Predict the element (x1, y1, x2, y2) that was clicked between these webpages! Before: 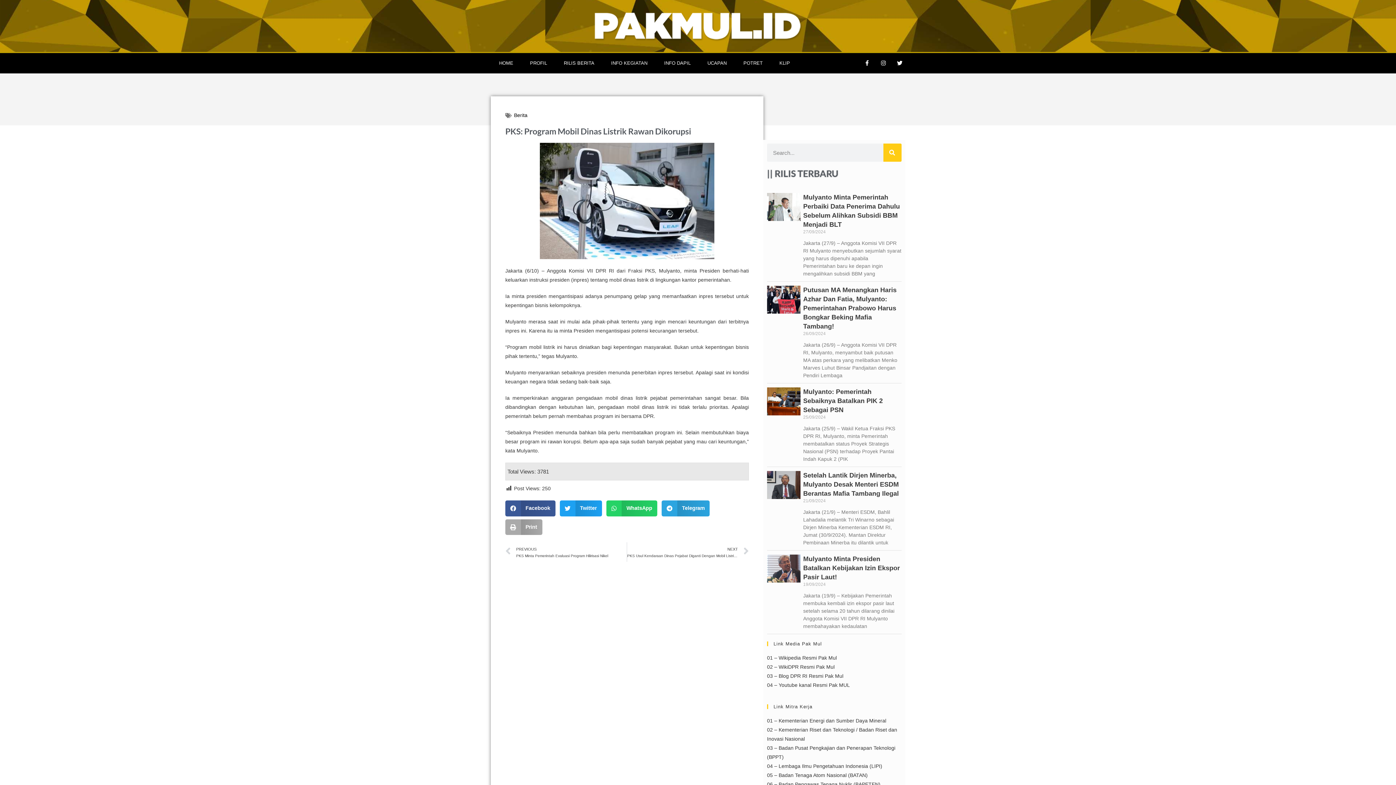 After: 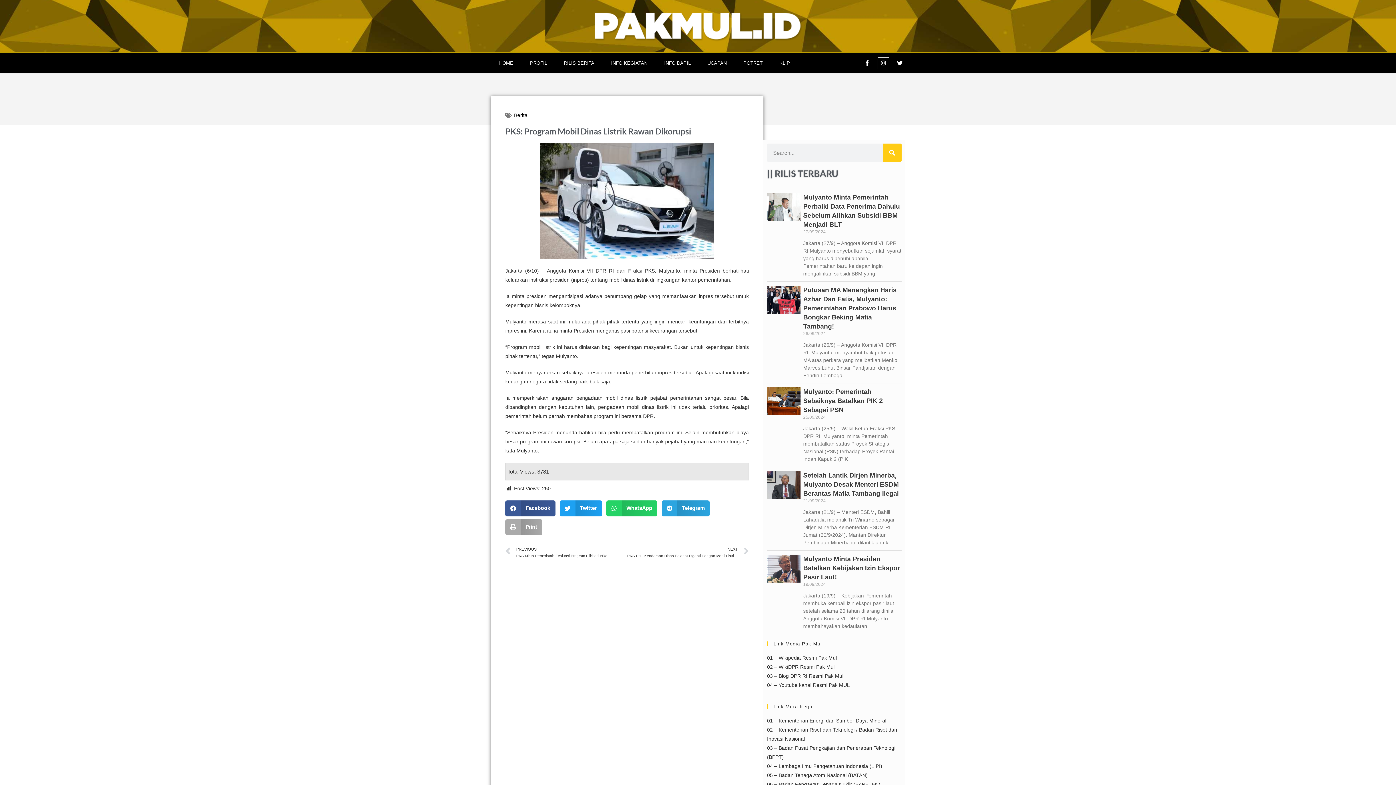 Action: label: Instagram bbox: (878, 57, 889, 68)